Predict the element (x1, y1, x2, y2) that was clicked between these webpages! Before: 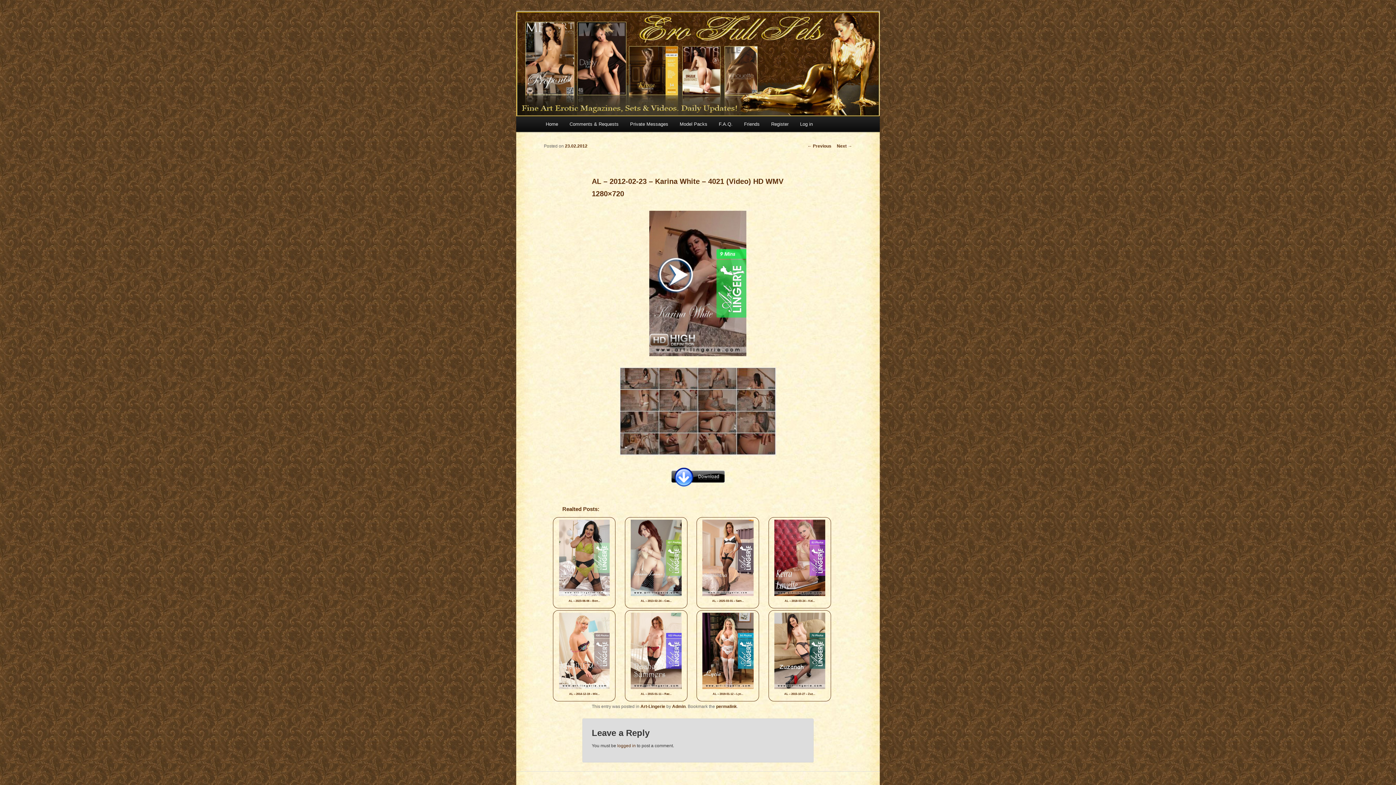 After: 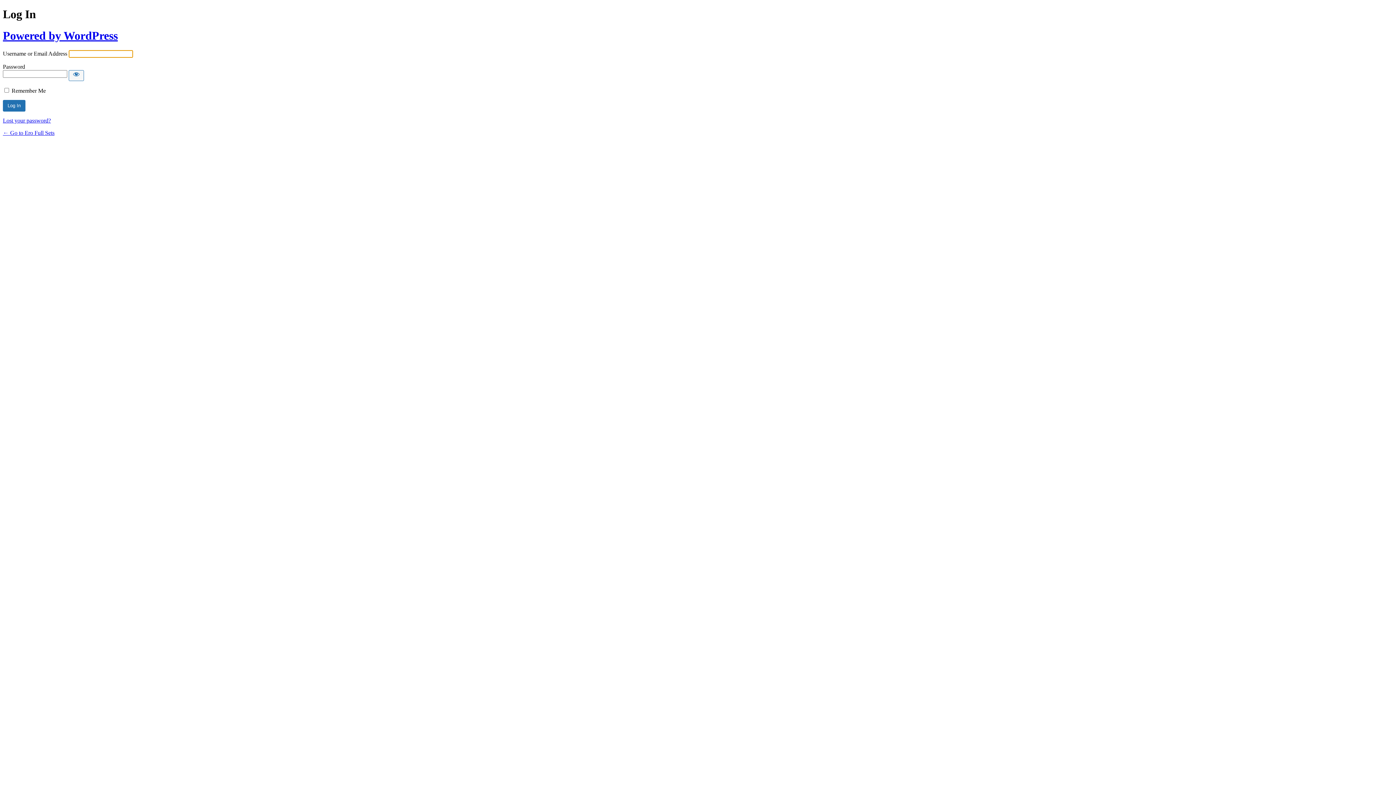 Action: label: logged in bbox: (617, 743, 635, 748)